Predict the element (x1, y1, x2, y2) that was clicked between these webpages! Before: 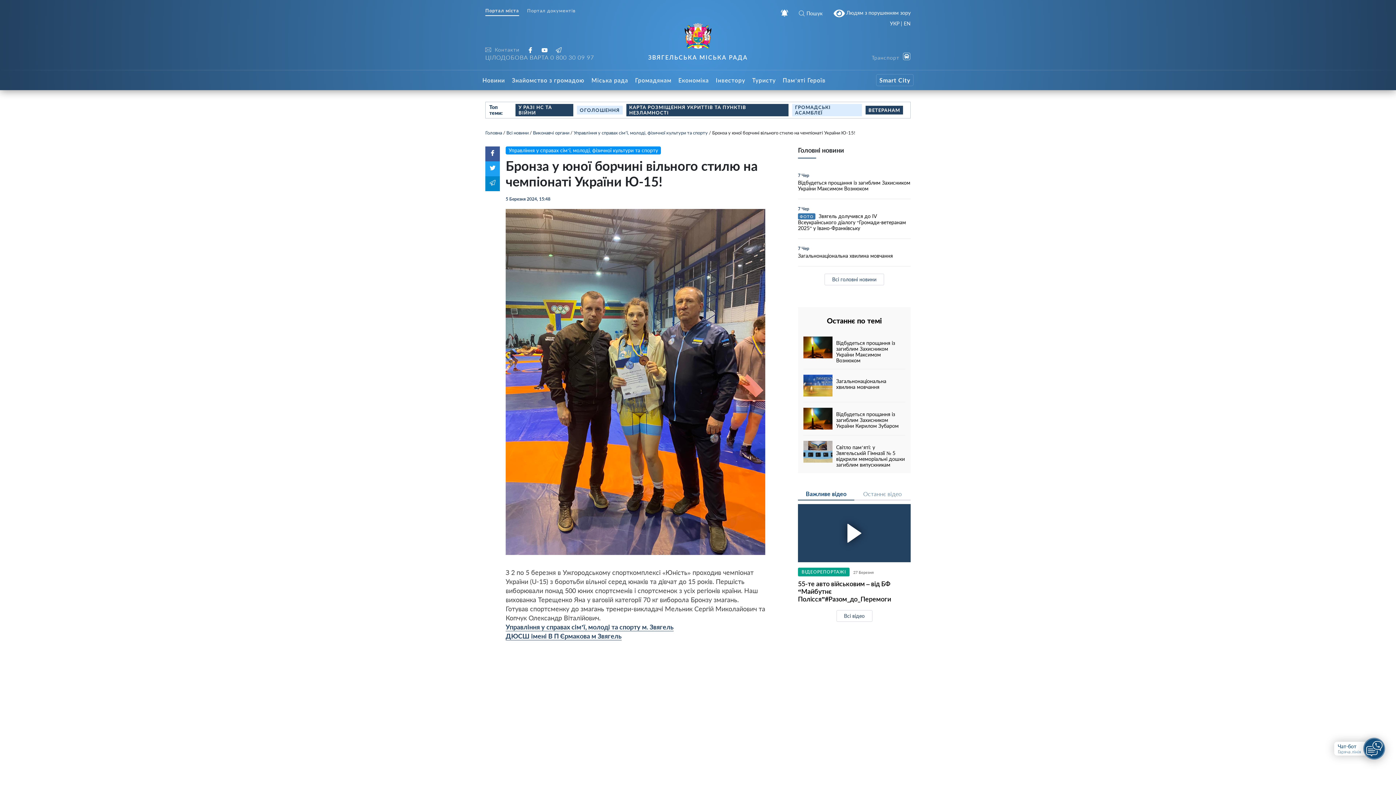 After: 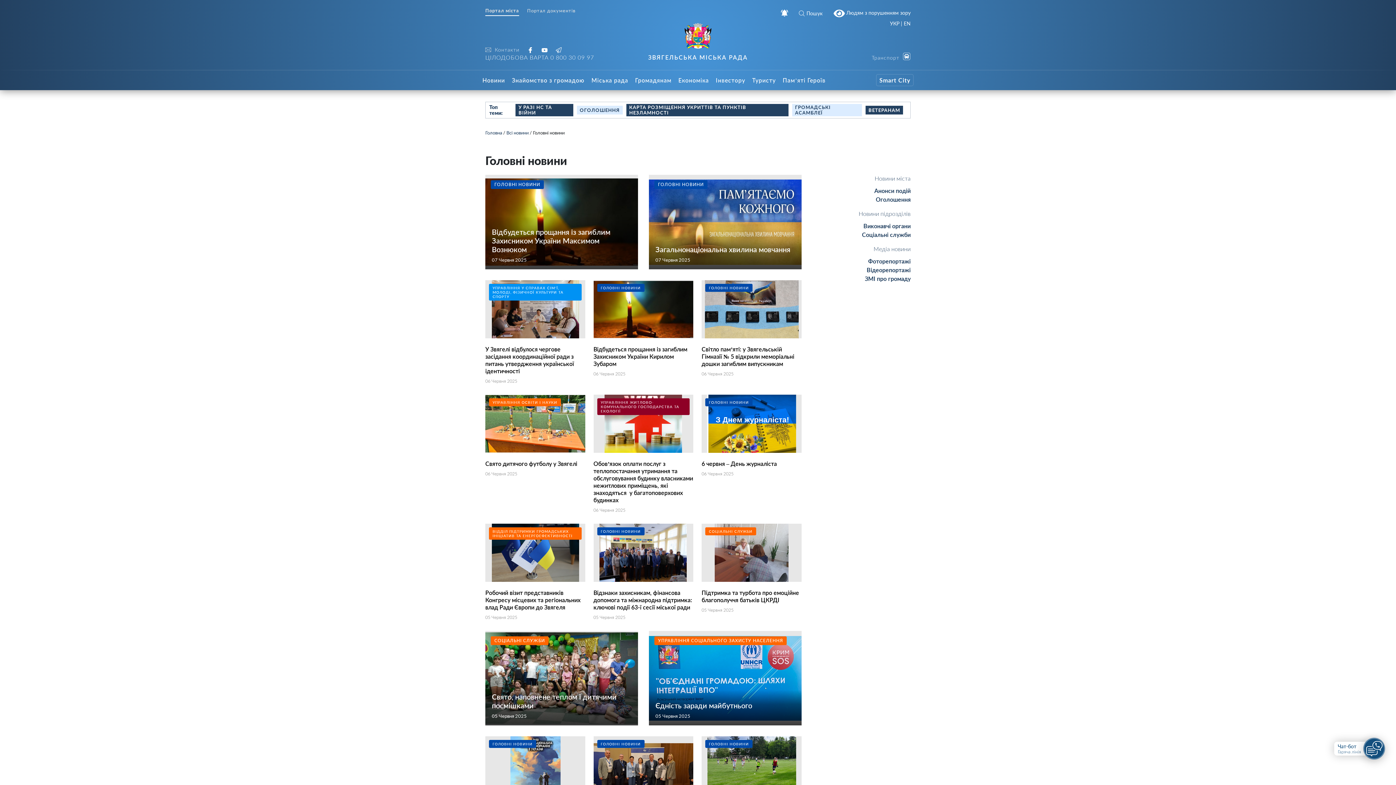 Action: bbox: (824, 273, 884, 285) label: Всі головні новини